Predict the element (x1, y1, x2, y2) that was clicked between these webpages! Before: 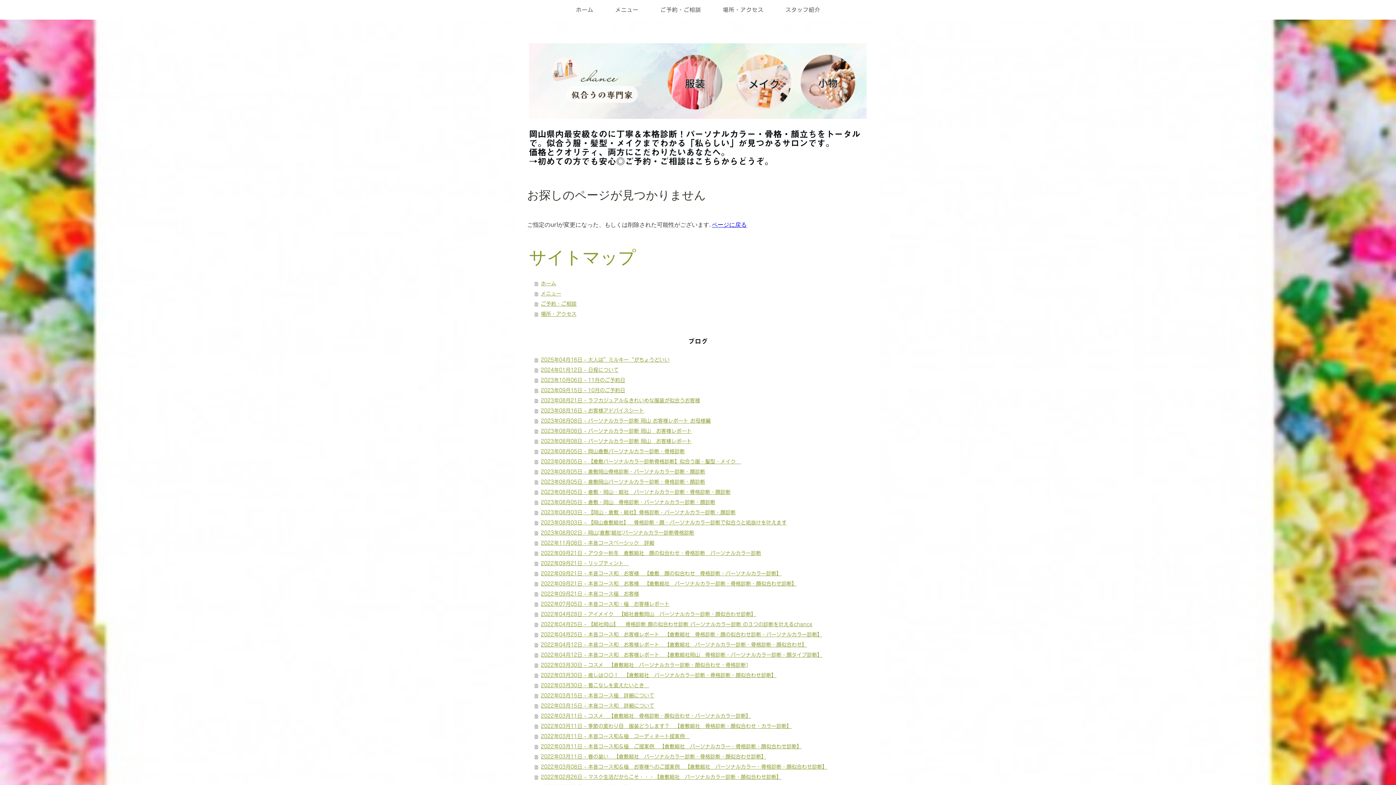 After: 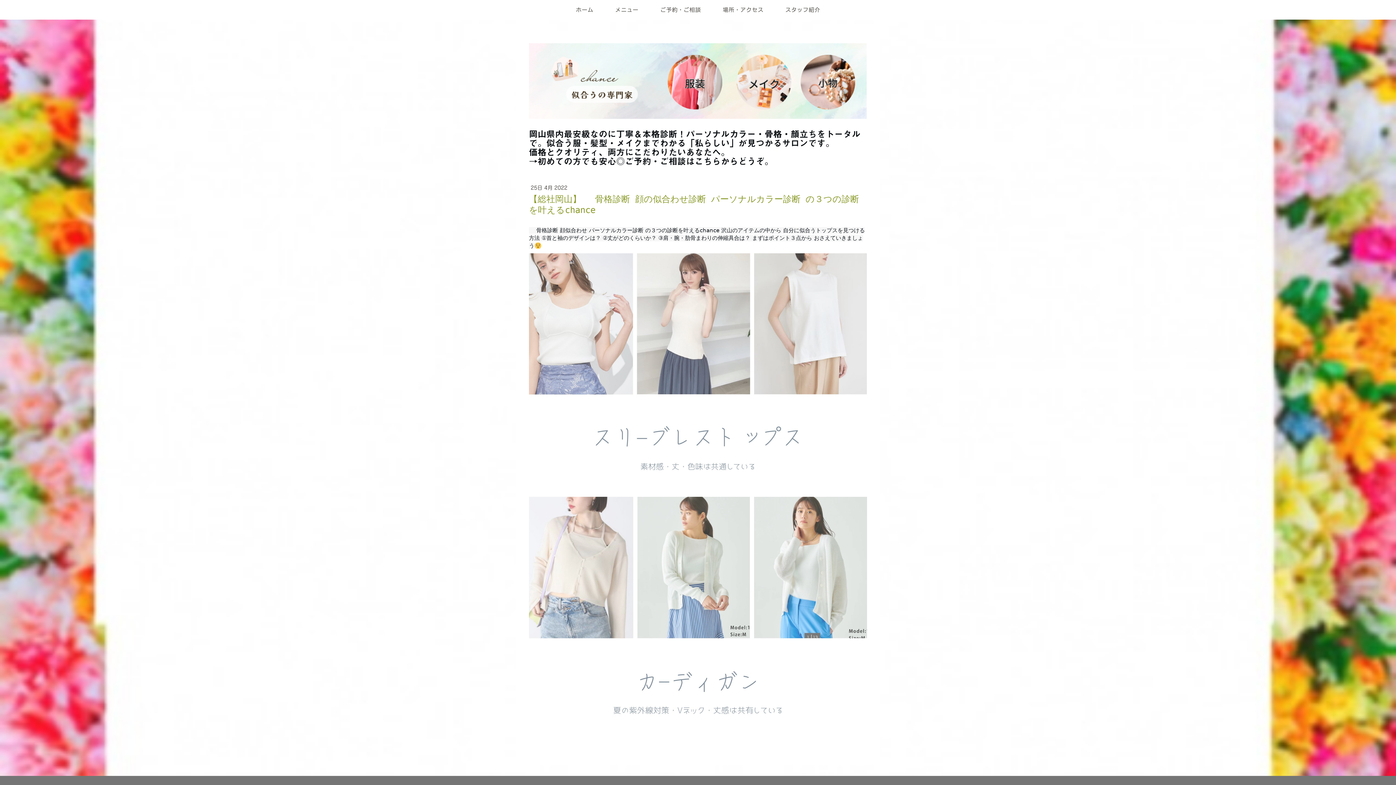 Action: bbox: (534, 619, 869, 629) label: 2022年04月25日 - 【総社岡山】　 骨格診断 顔の似合わせ診断 パーソナルカラー診断 の３つの診断を叶えるchance